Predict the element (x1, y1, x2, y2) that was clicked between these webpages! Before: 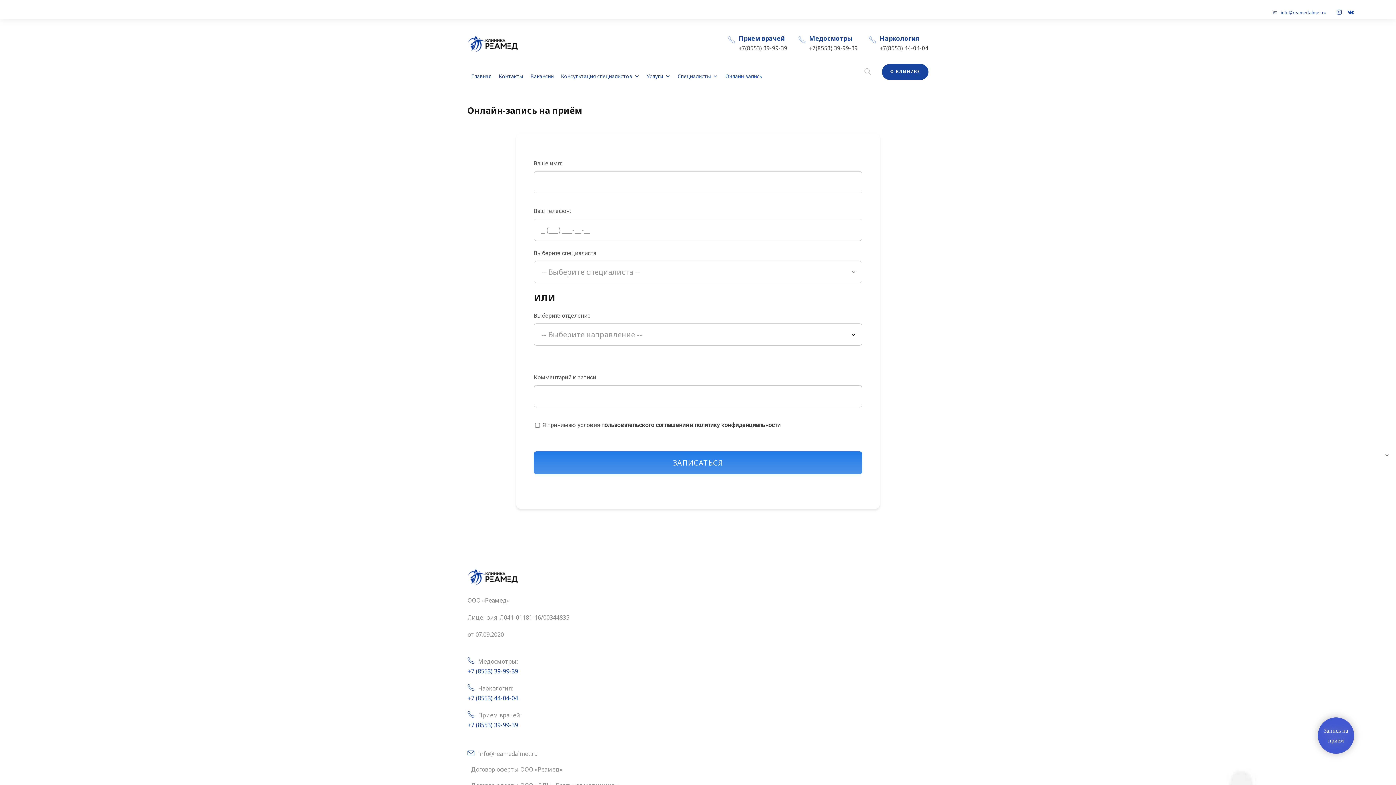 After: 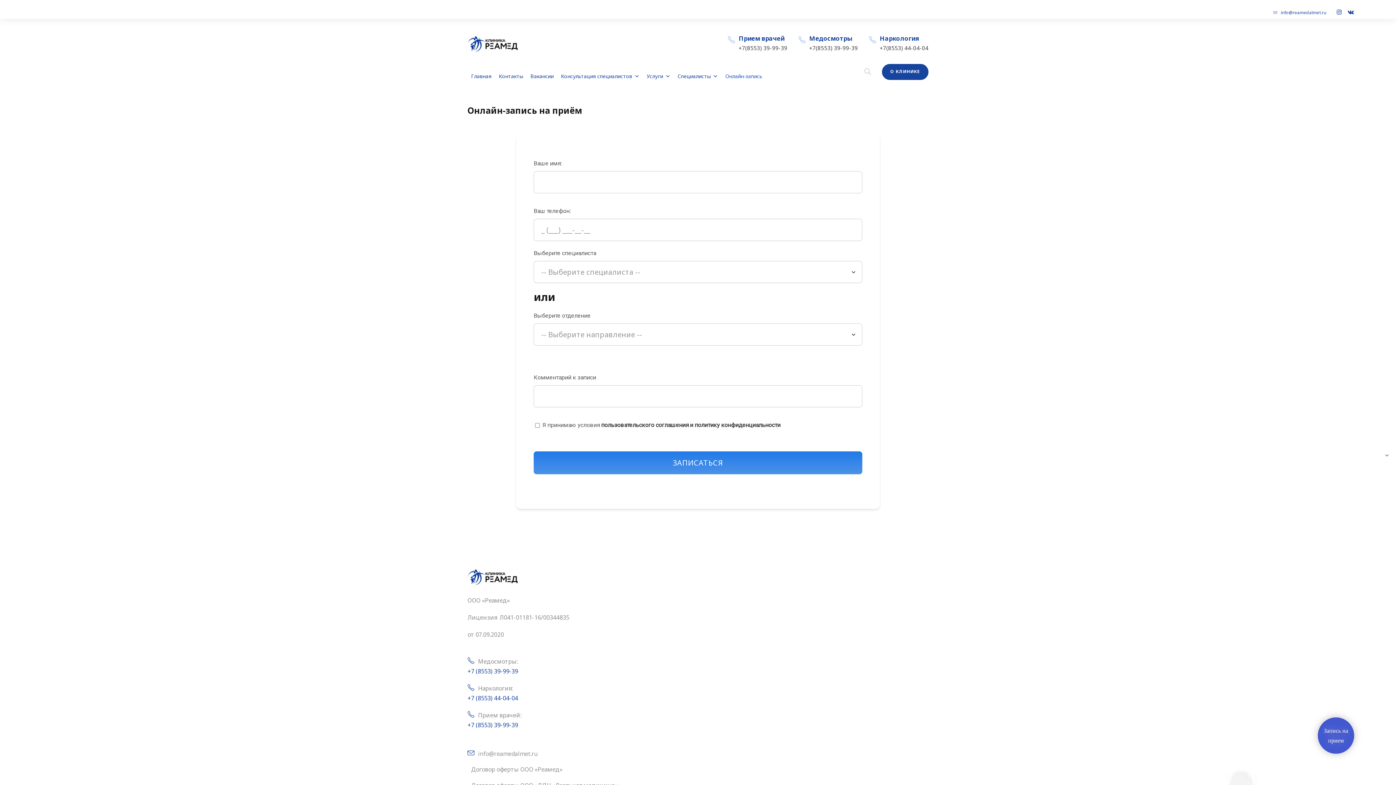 Action: bbox: (467, 721, 518, 729) label: +7 (8553) 39-99-39